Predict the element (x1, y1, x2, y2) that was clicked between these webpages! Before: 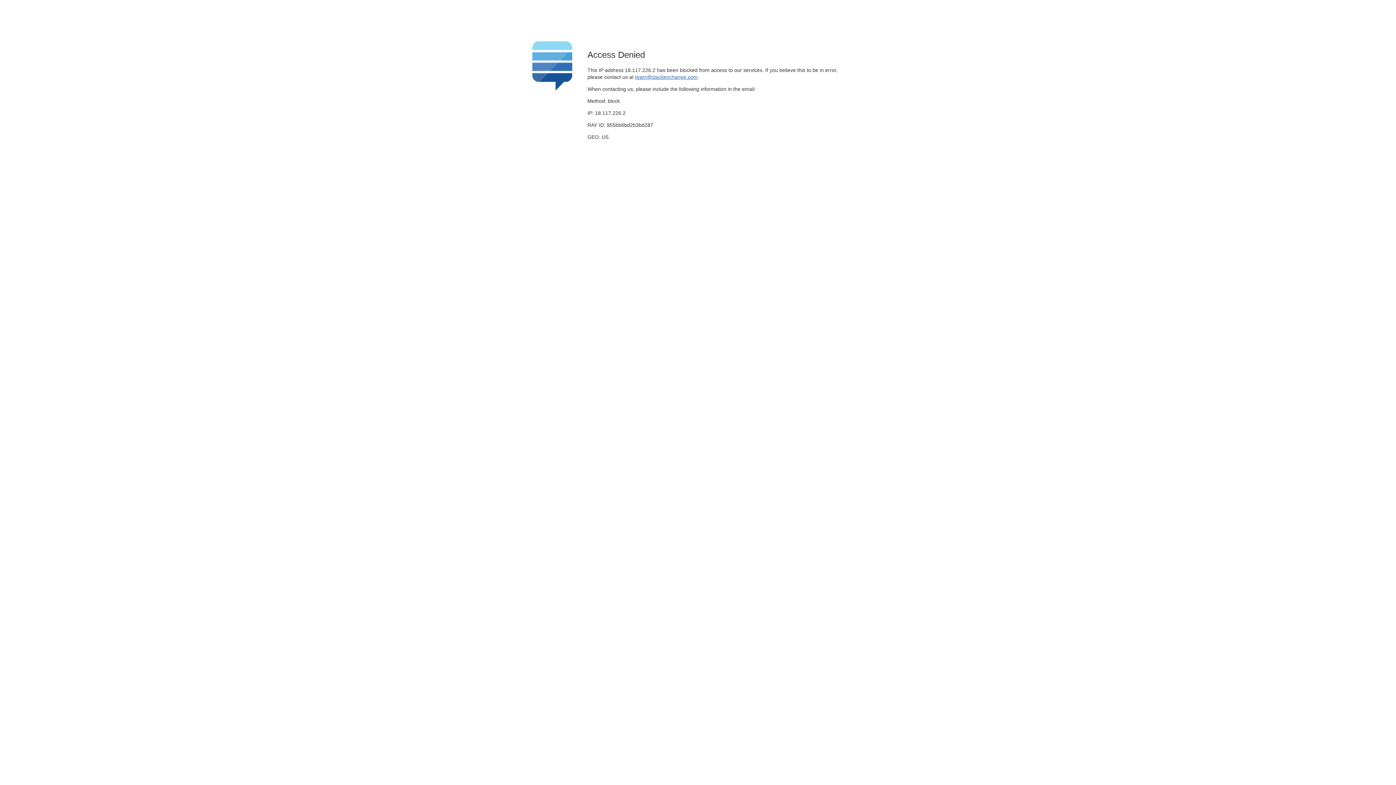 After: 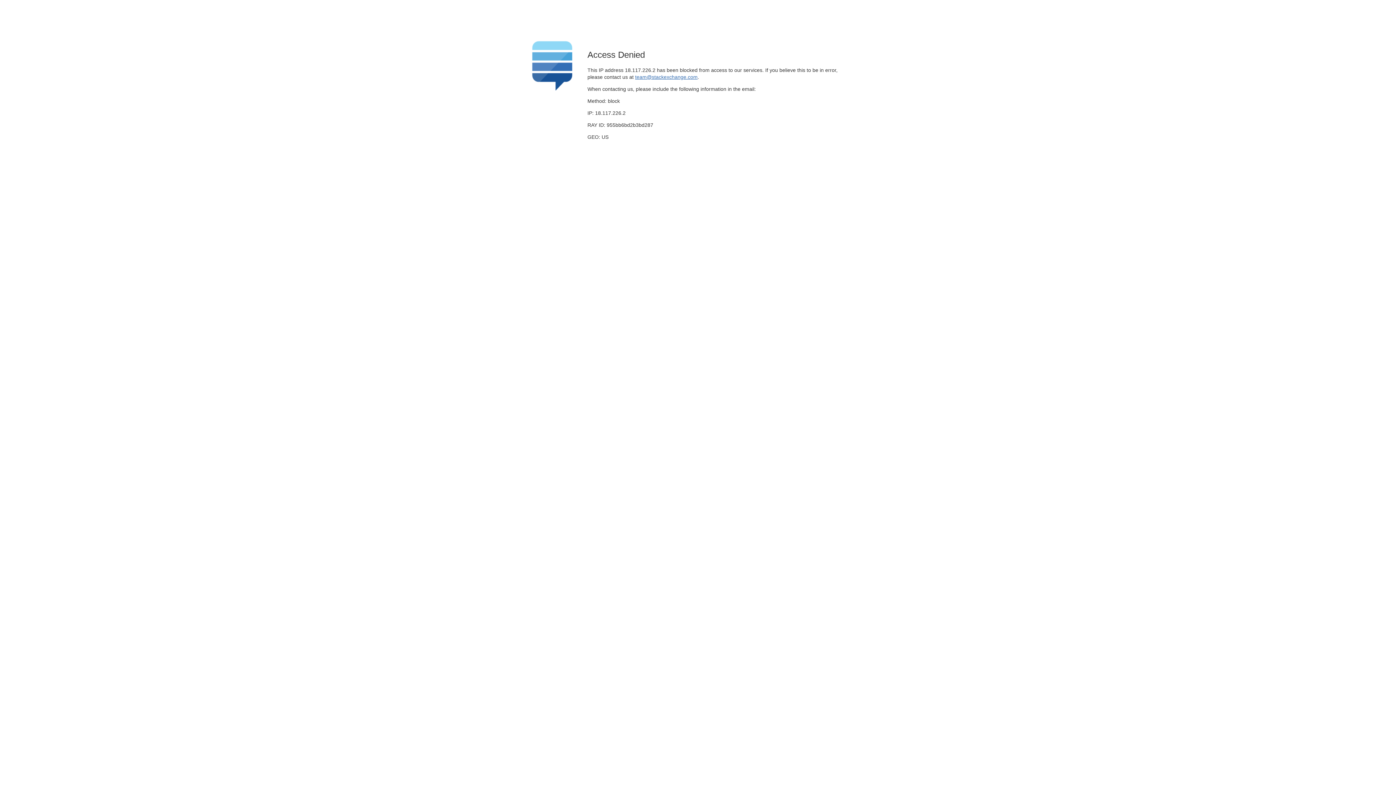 Action: label: team@stackexchange.com bbox: (635, 74, 697, 79)